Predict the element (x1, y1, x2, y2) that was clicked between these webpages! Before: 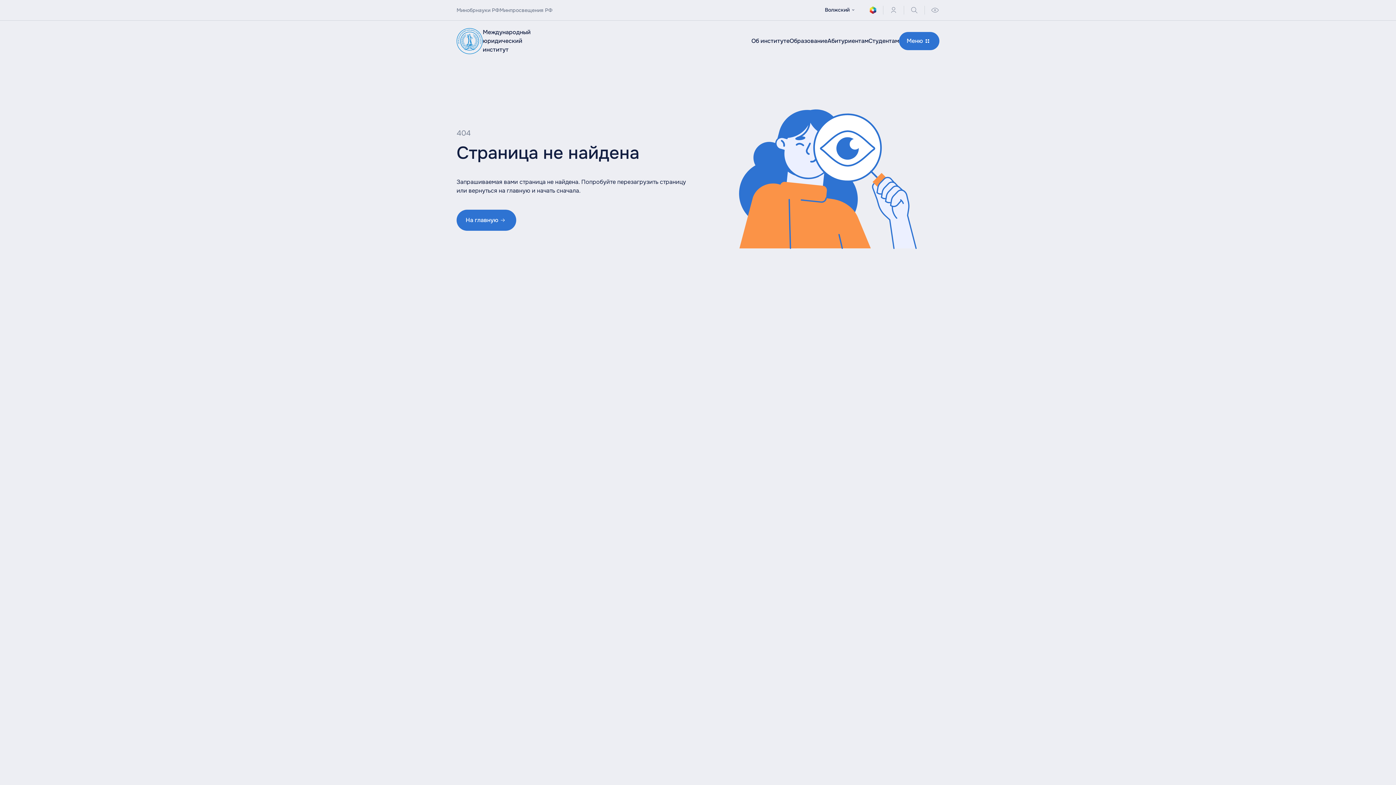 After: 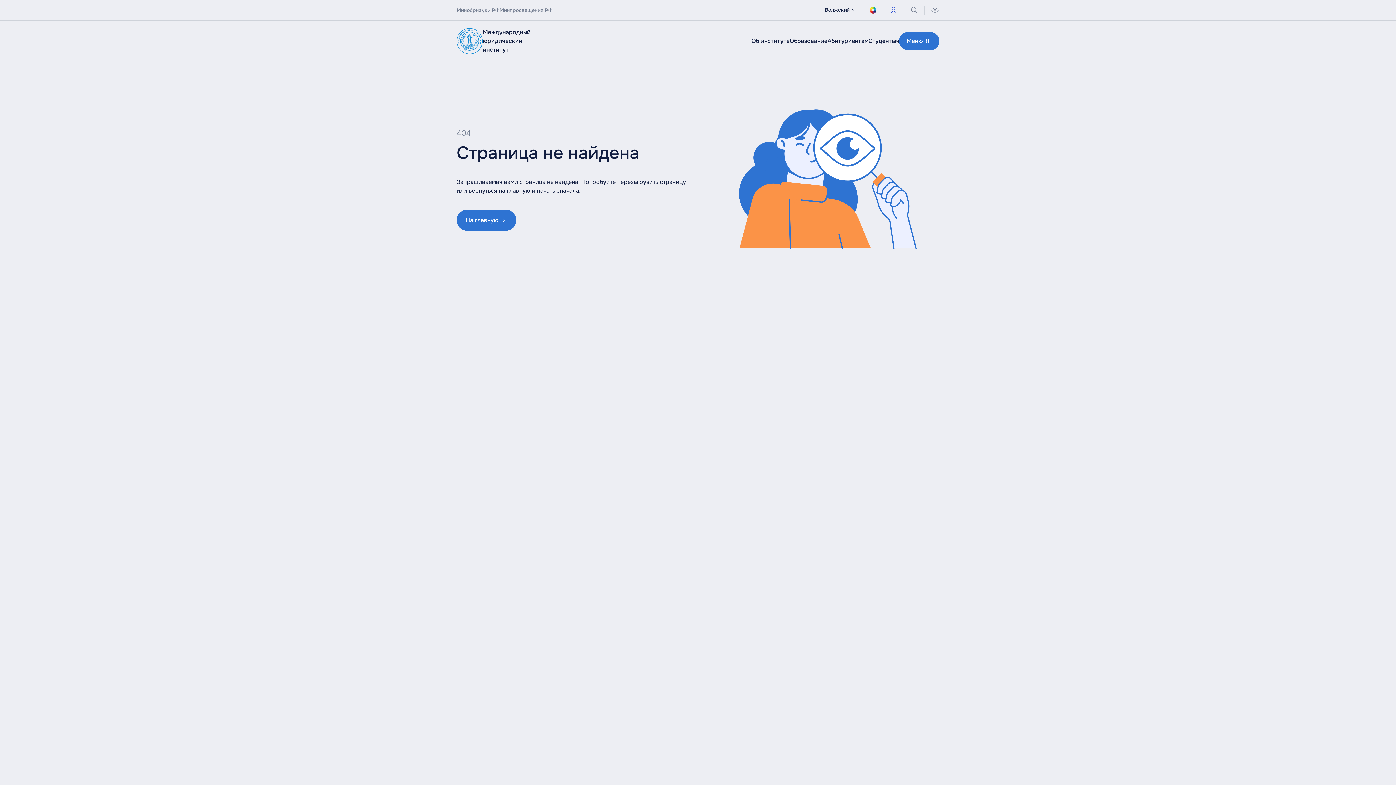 Action: label: Войти bbox: (889, 5, 898, 14)